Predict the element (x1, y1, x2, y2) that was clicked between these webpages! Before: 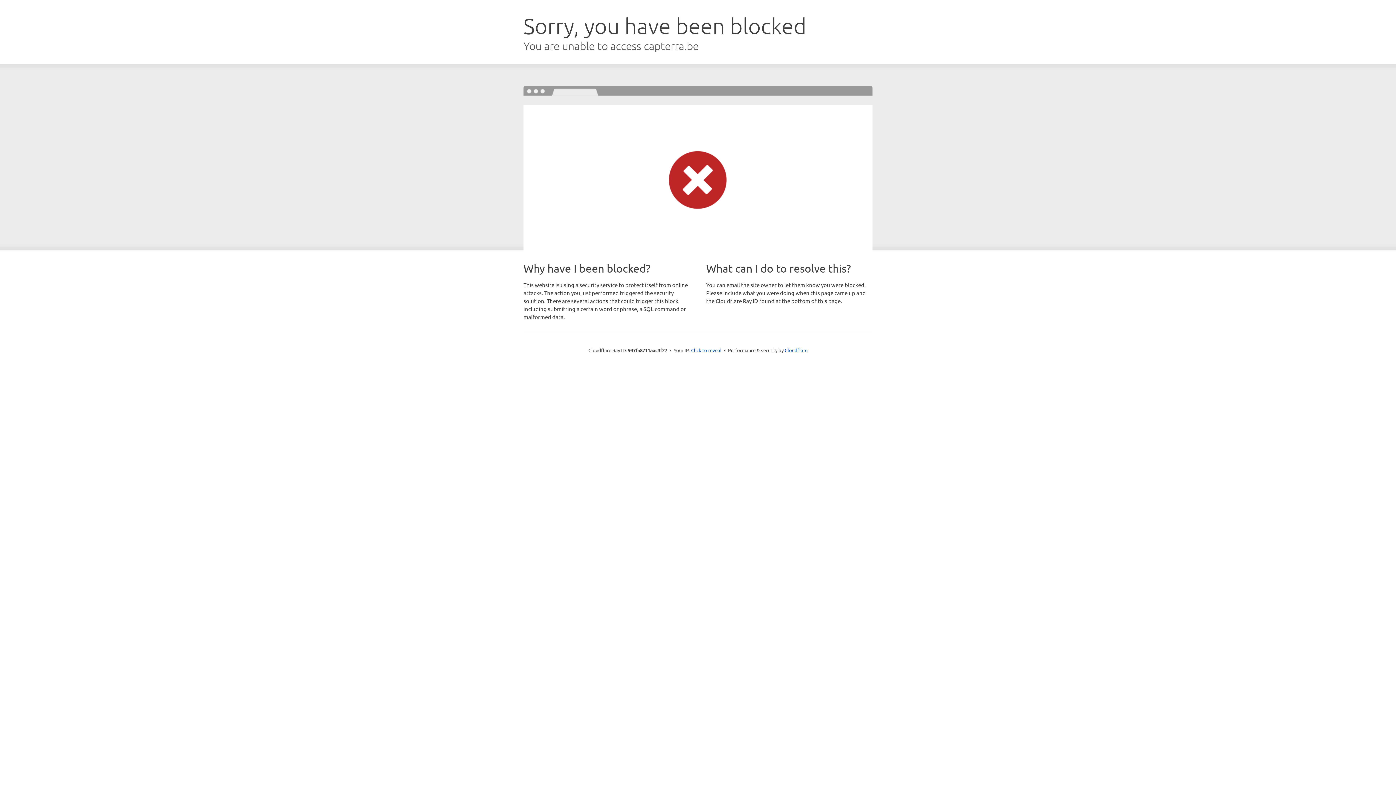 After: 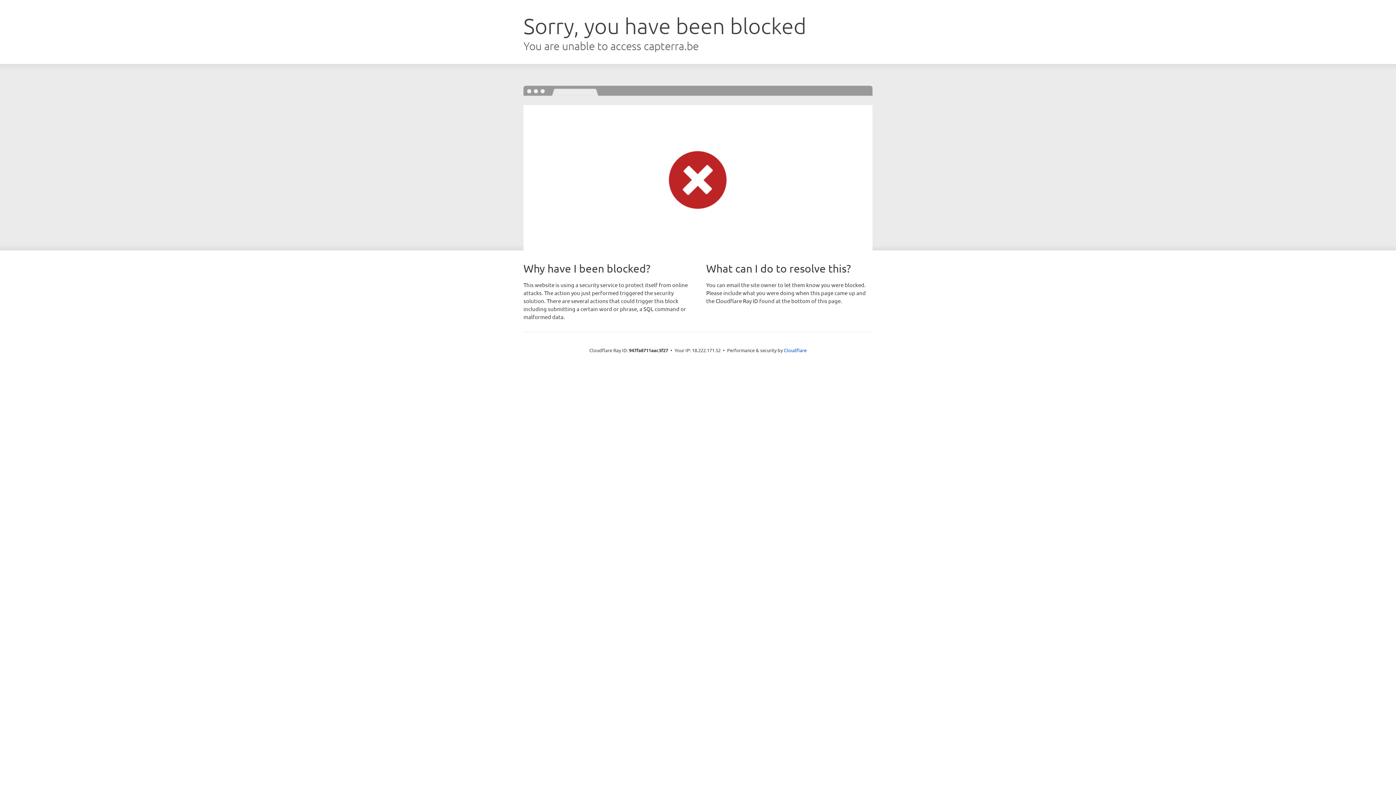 Action: bbox: (691, 346, 721, 353) label: Click to reveal